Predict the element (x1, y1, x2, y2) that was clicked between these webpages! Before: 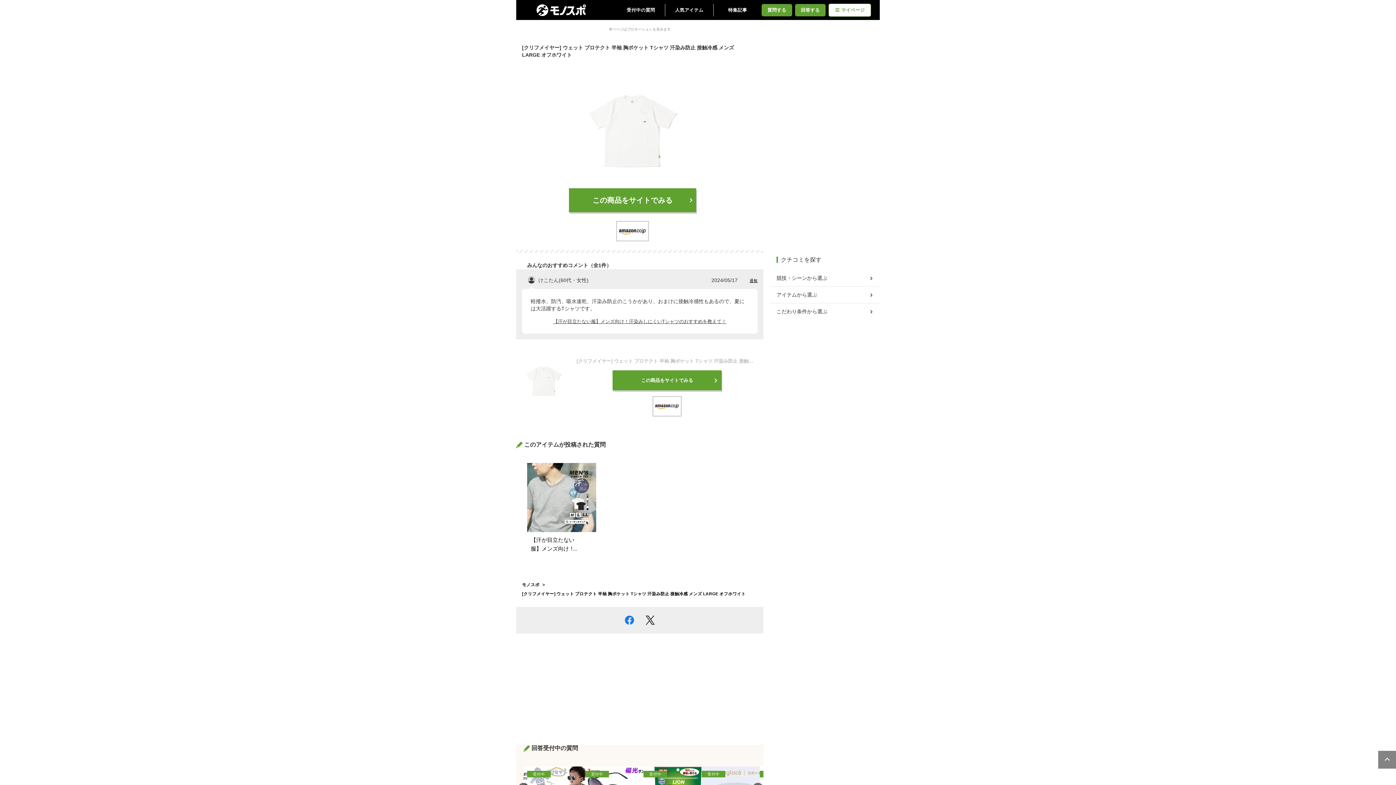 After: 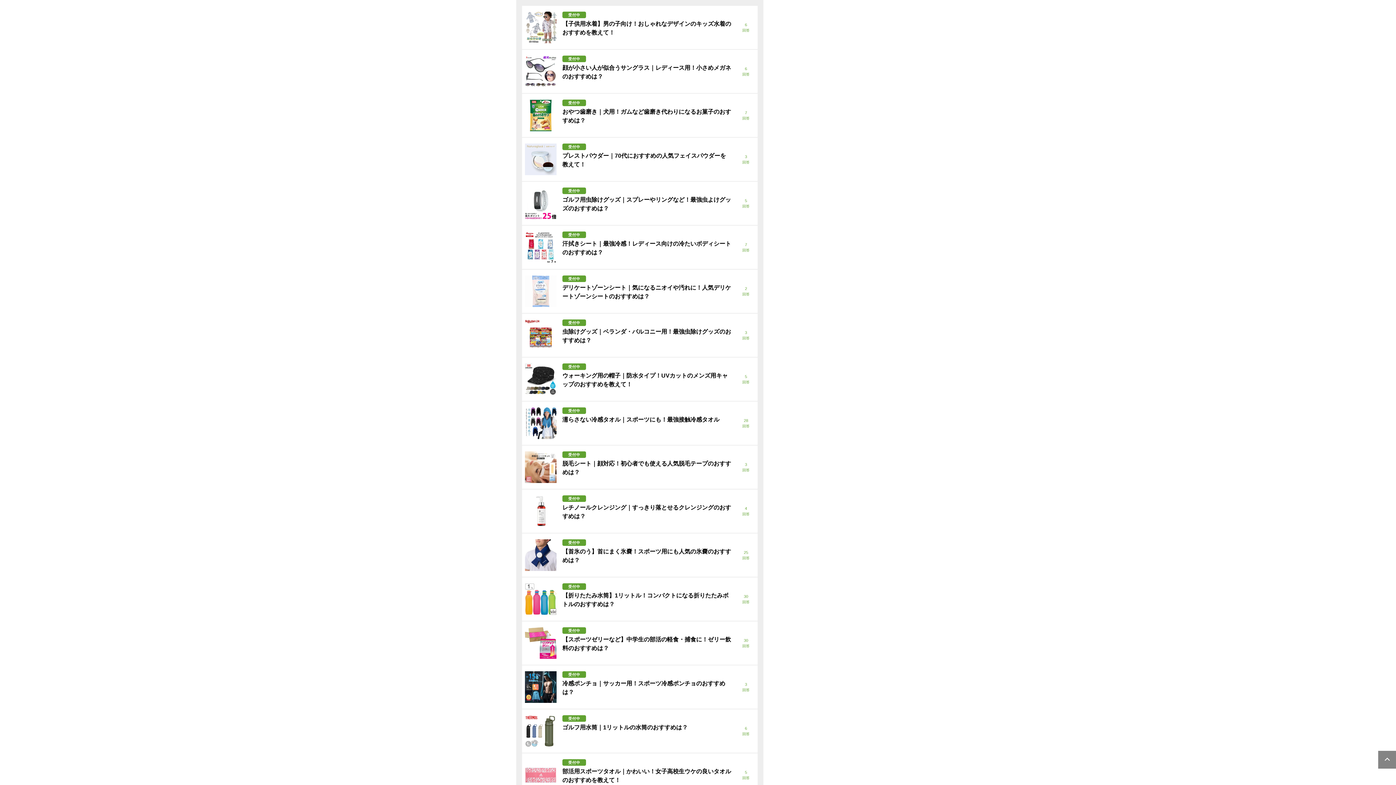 Action: bbox: (795, 3, 825, 16) label: 回答する